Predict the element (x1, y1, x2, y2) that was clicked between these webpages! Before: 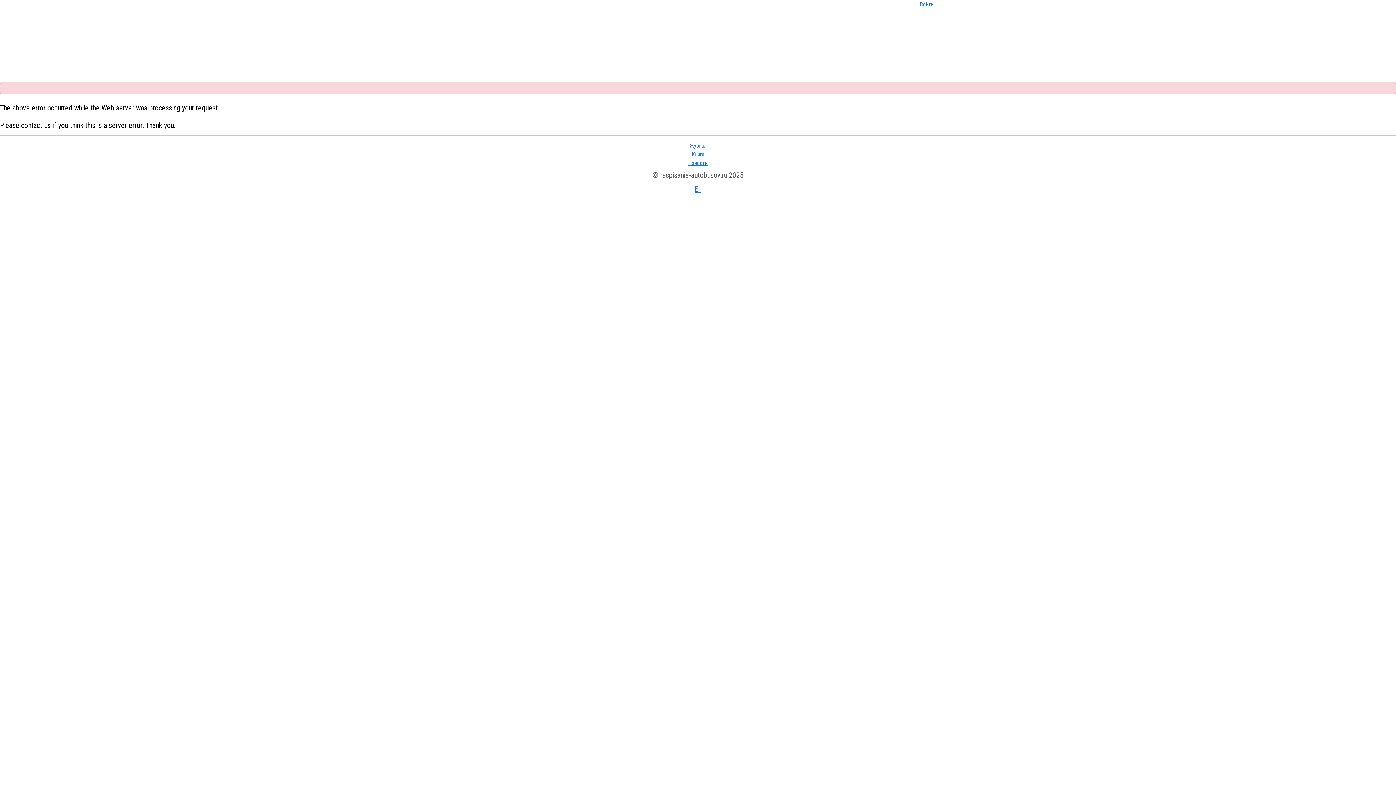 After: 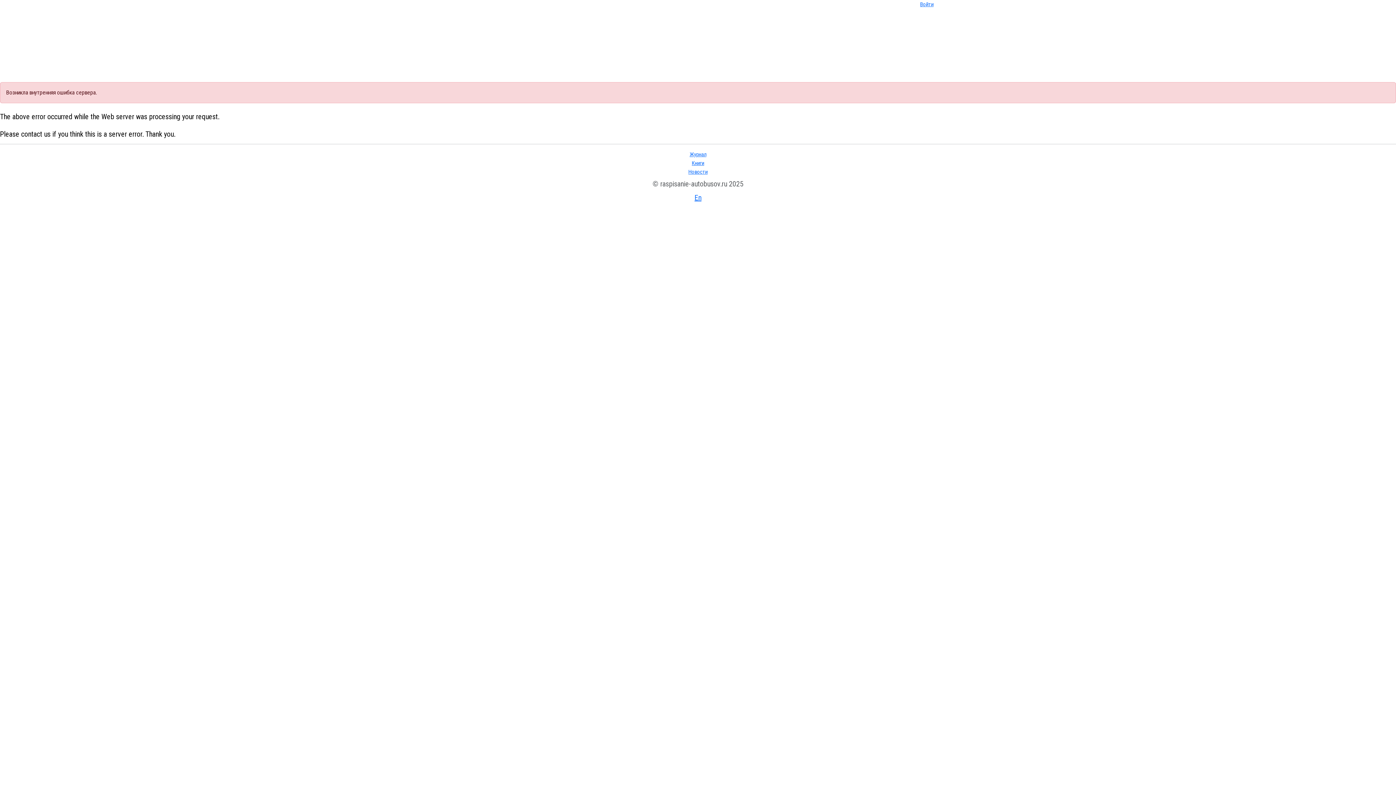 Action: label: Книги bbox: (692, 147, 704, 157)